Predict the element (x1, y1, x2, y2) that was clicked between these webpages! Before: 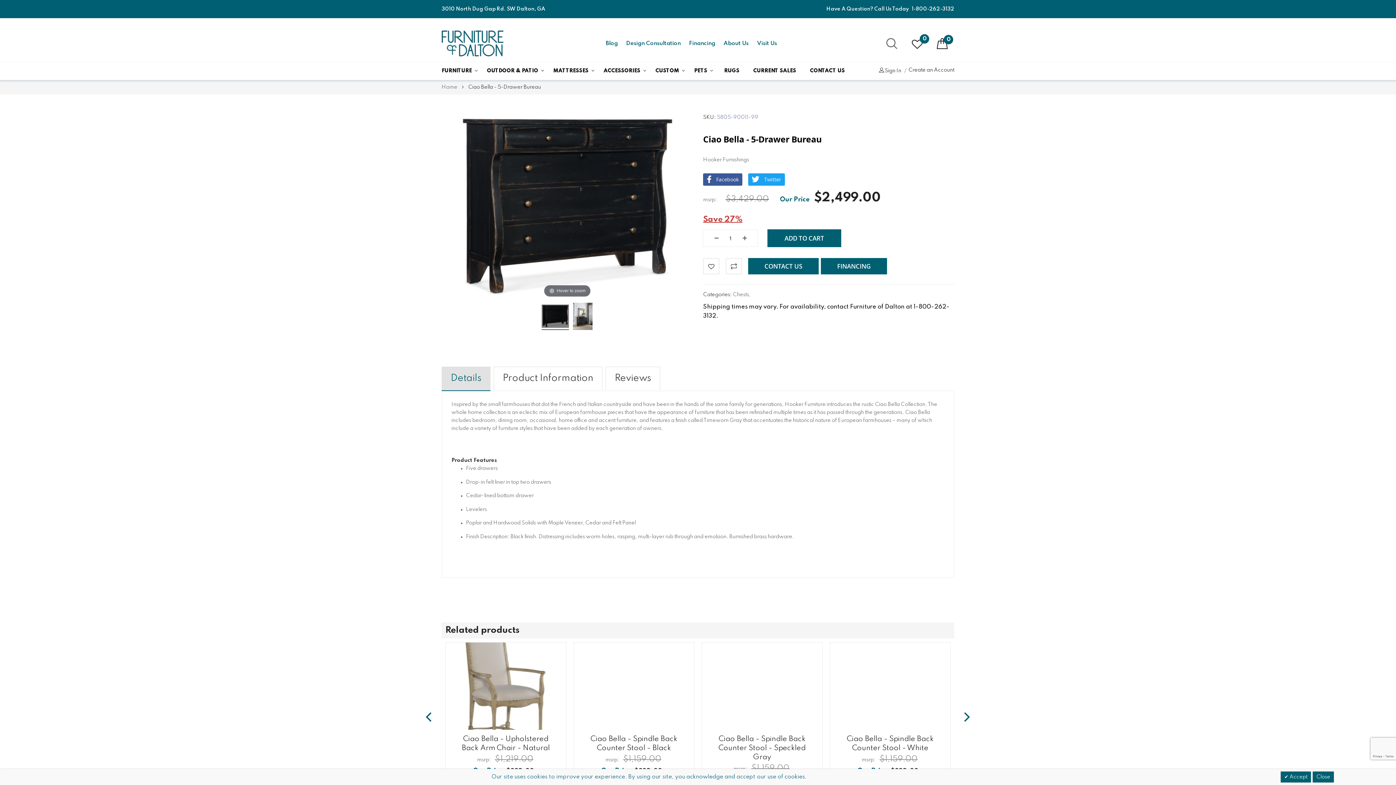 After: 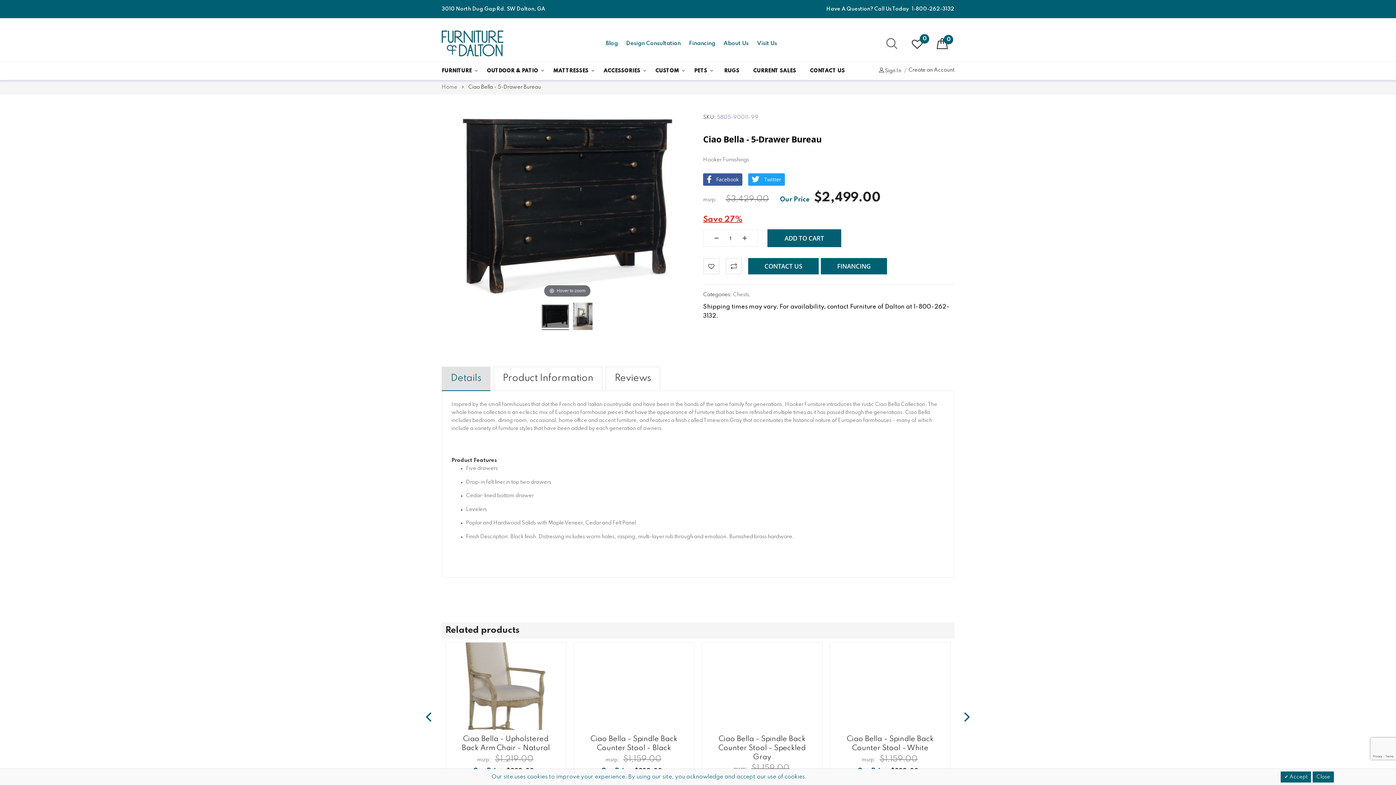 Action: label: Twitter bbox: (748, 178, 785, 183)